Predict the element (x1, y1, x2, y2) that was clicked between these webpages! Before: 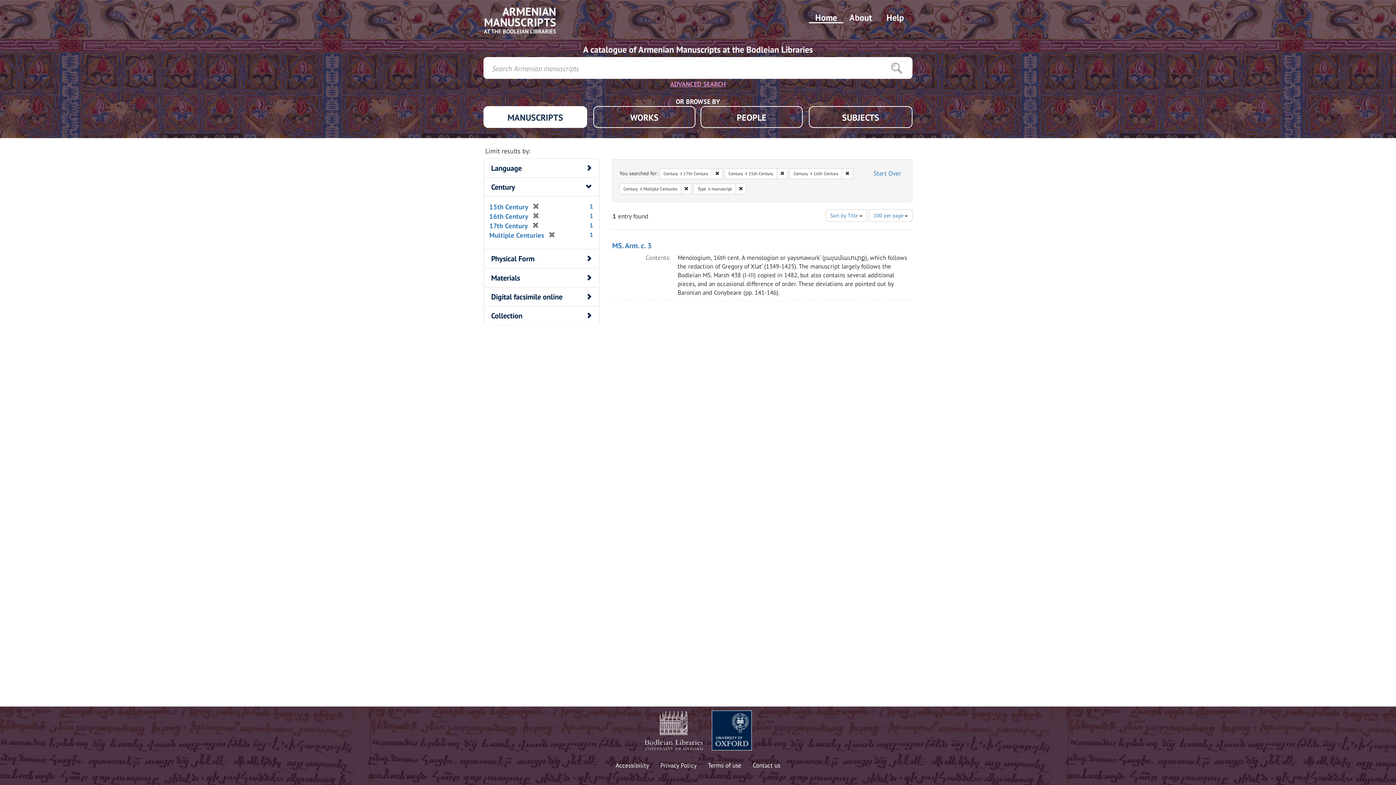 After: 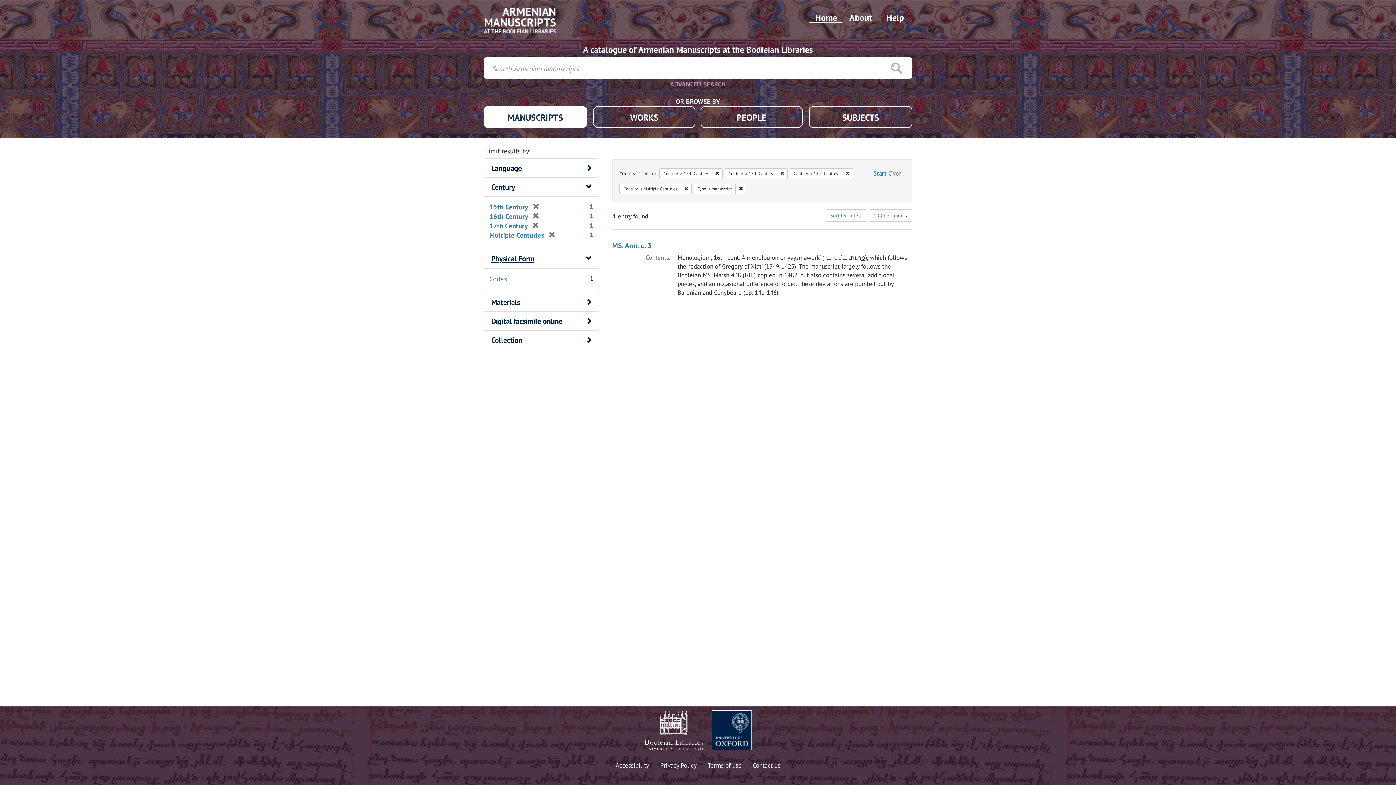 Action: bbox: (491, 253, 534, 263) label: Physical Form